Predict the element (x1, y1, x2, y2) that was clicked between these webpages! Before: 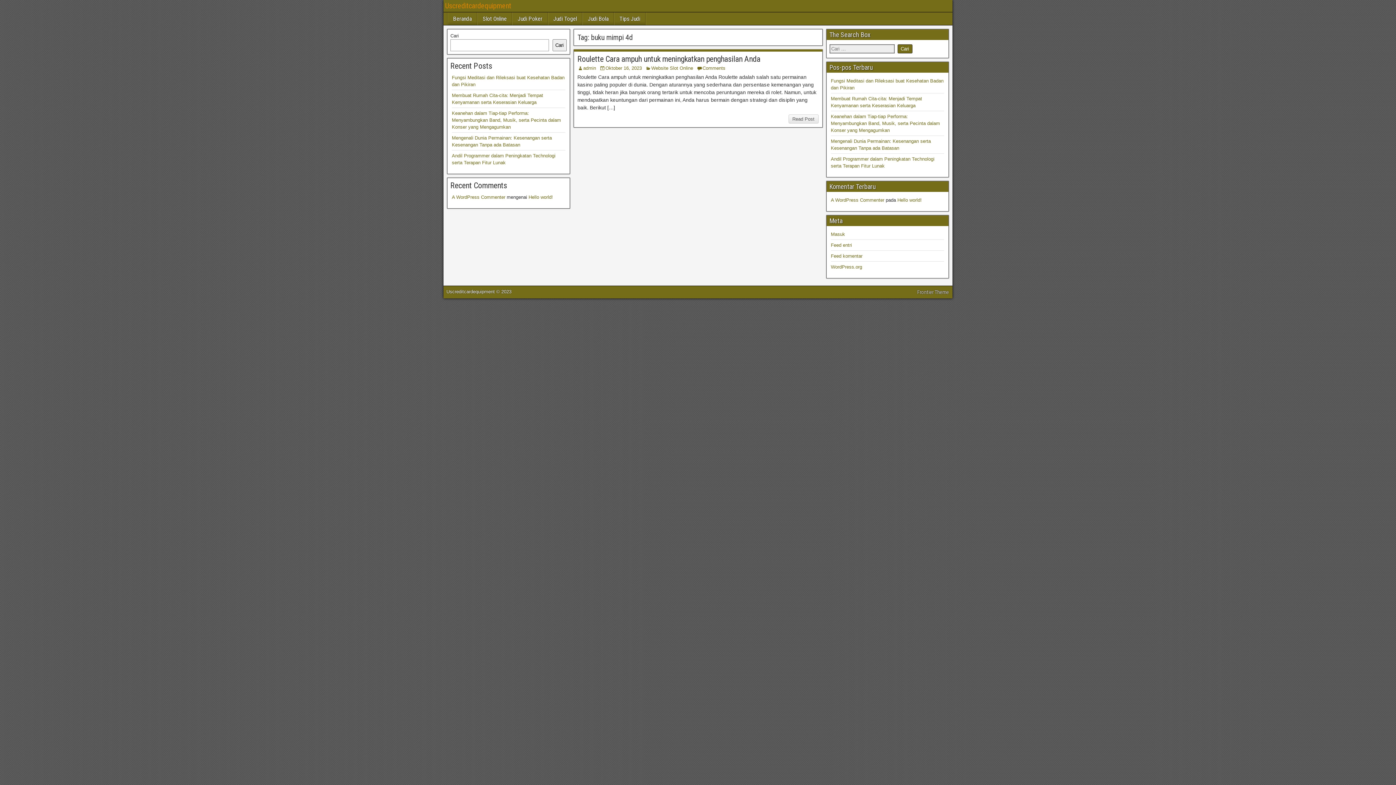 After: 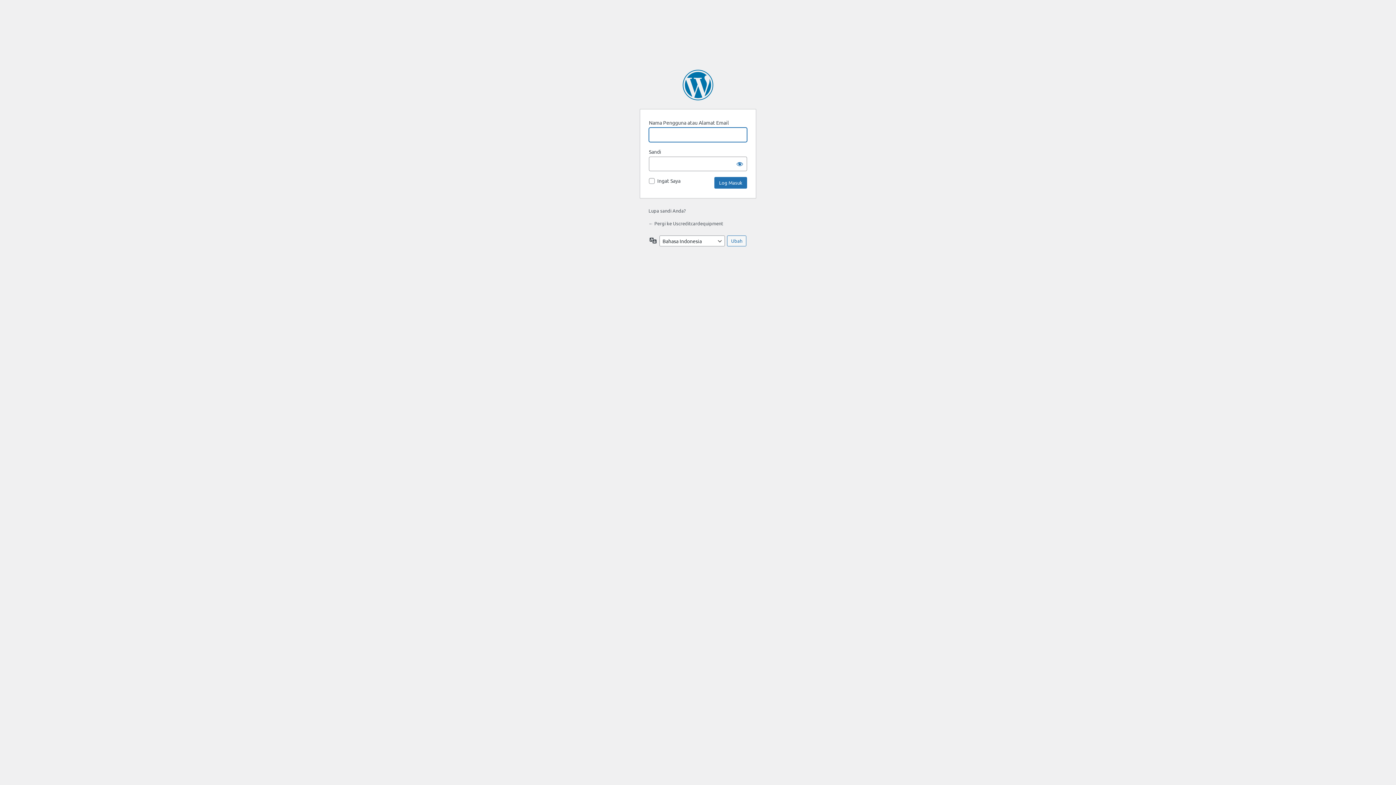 Action: bbox: (831, 231, 845, 237) label: Masuk